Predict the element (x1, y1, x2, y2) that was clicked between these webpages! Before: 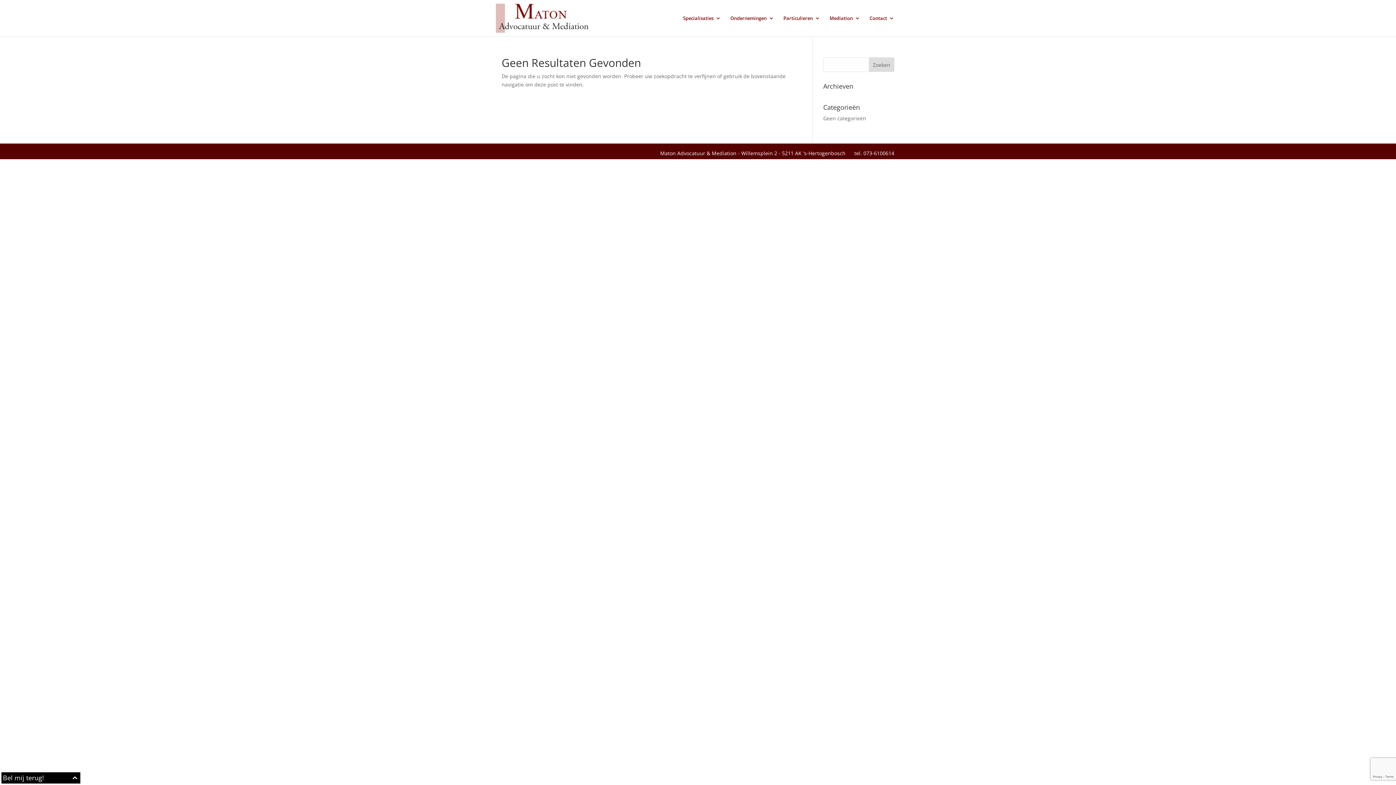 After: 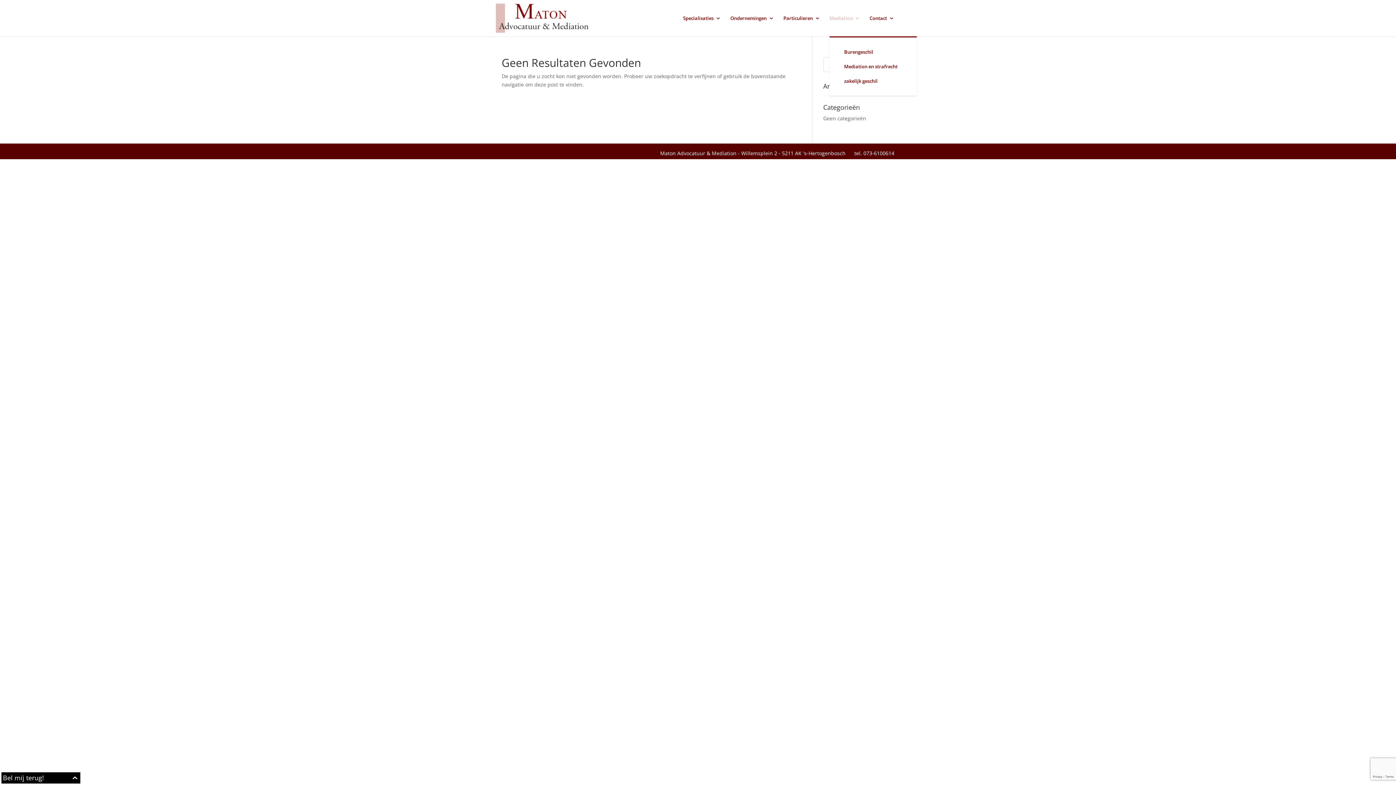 Action: bbox: (829, 15, 860, 36) label: Mediation